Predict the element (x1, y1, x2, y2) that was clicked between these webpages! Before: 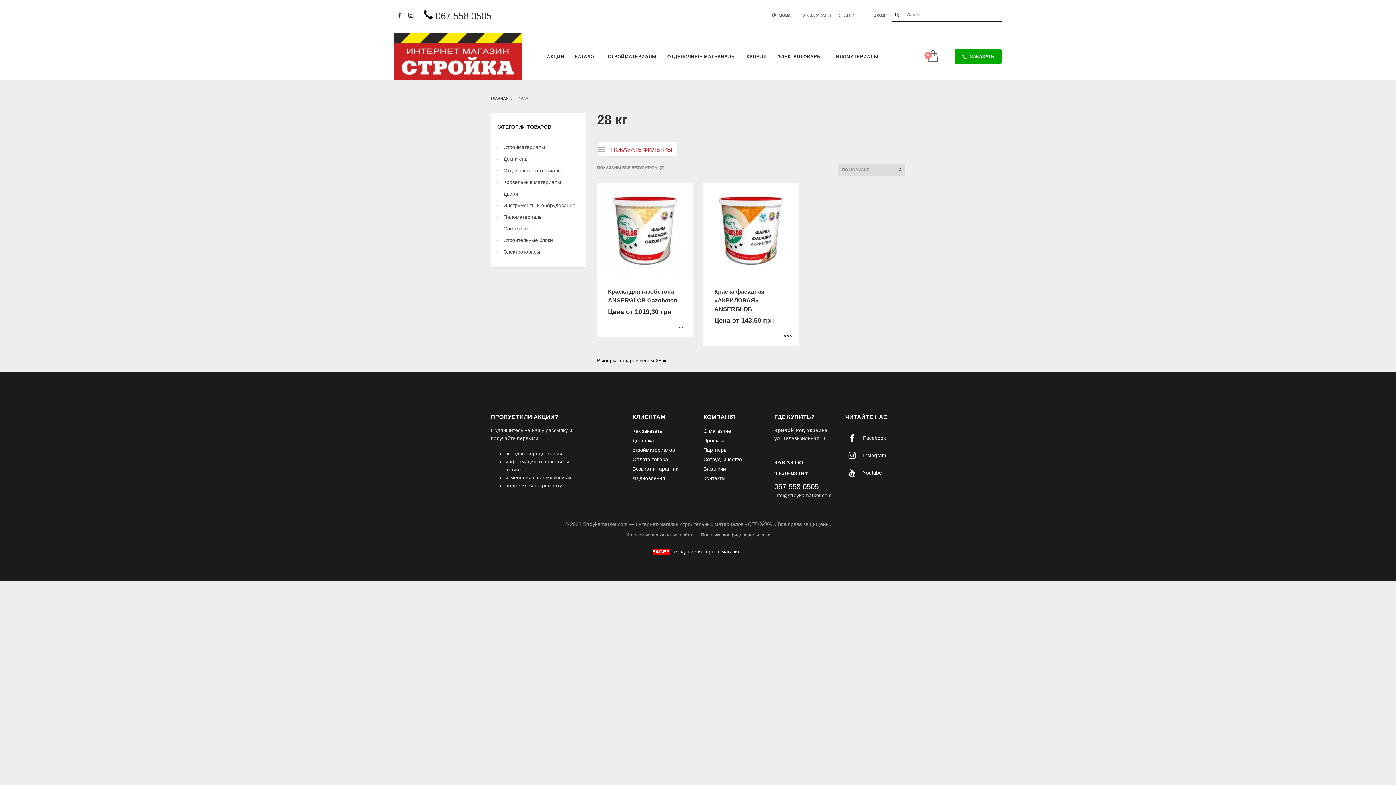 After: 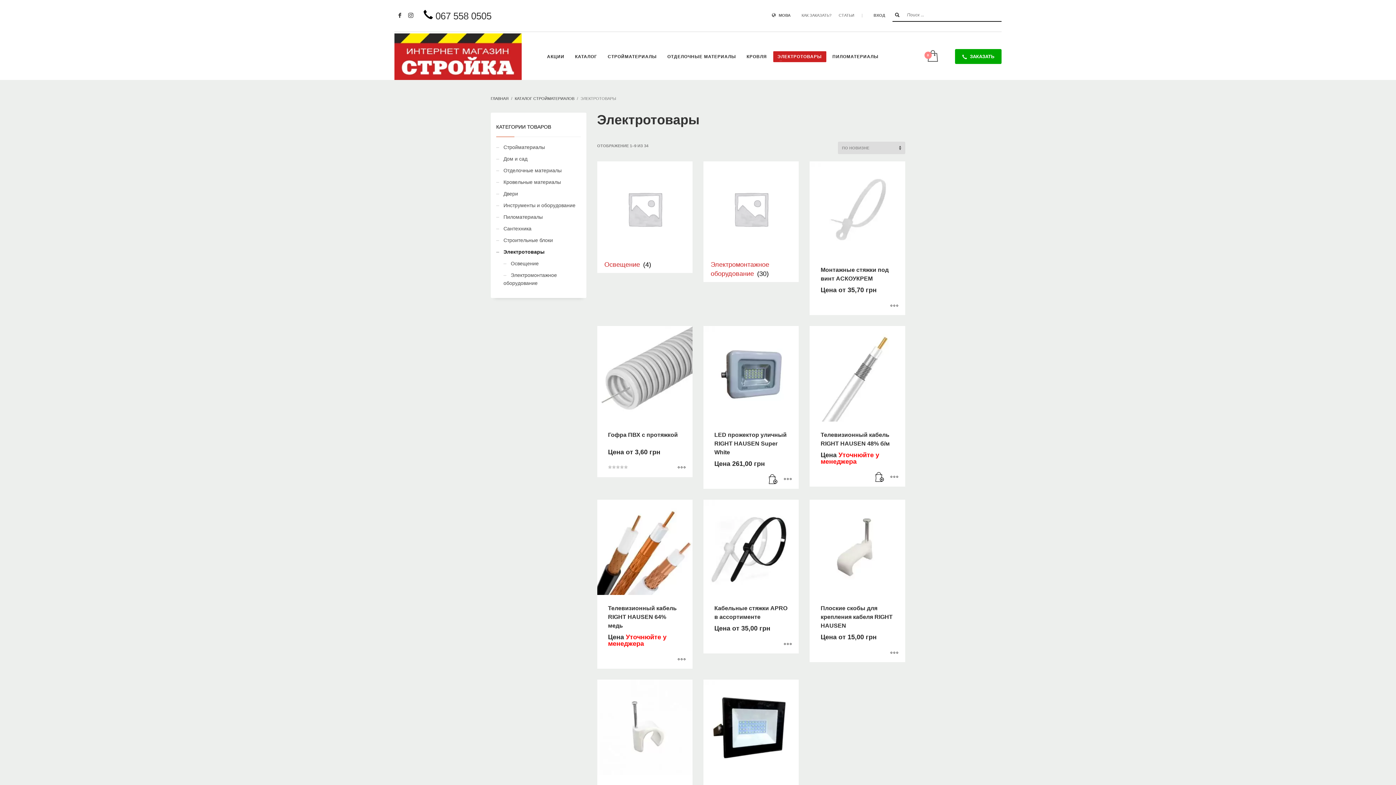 Action: label: ЭЛЕКТРОТОВАРЫ bbox: (773, 50, 826, 62)